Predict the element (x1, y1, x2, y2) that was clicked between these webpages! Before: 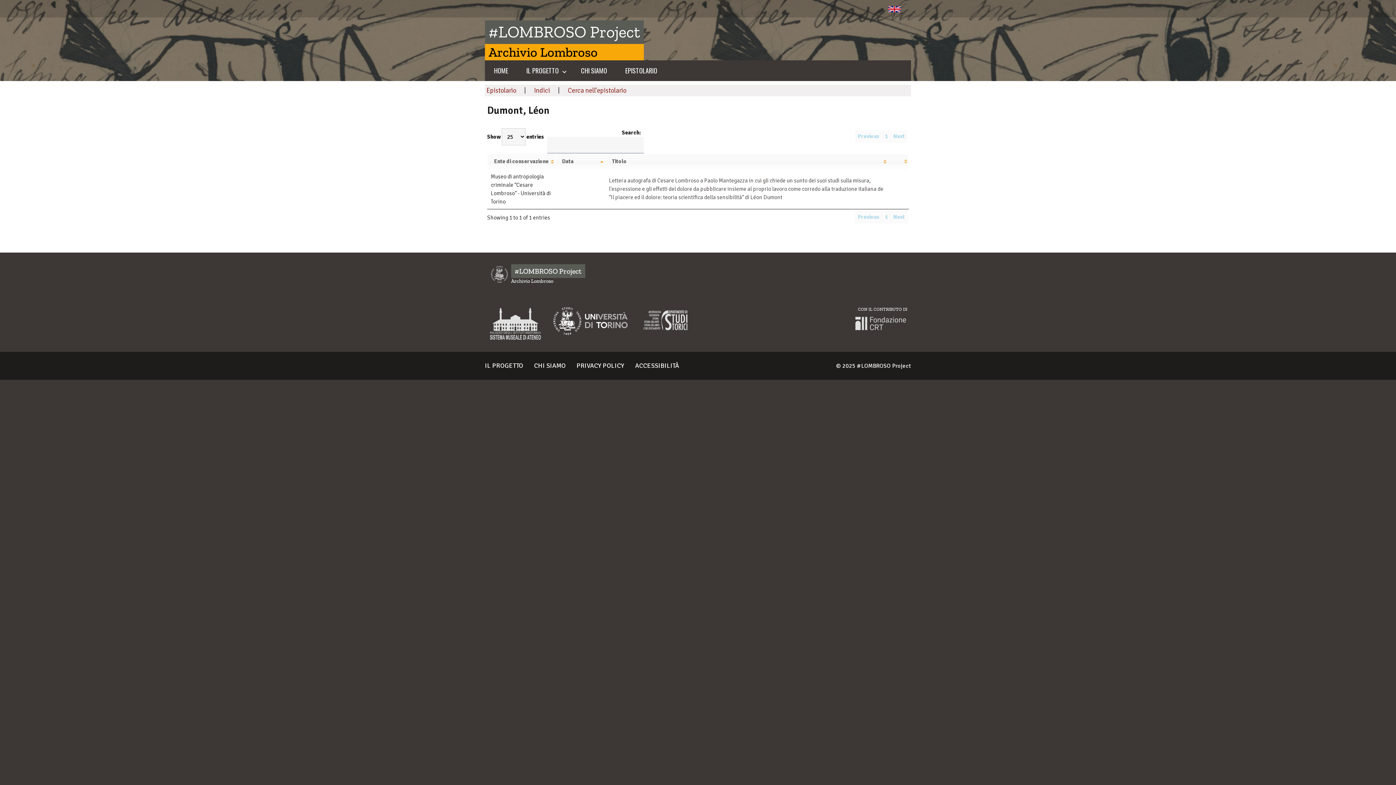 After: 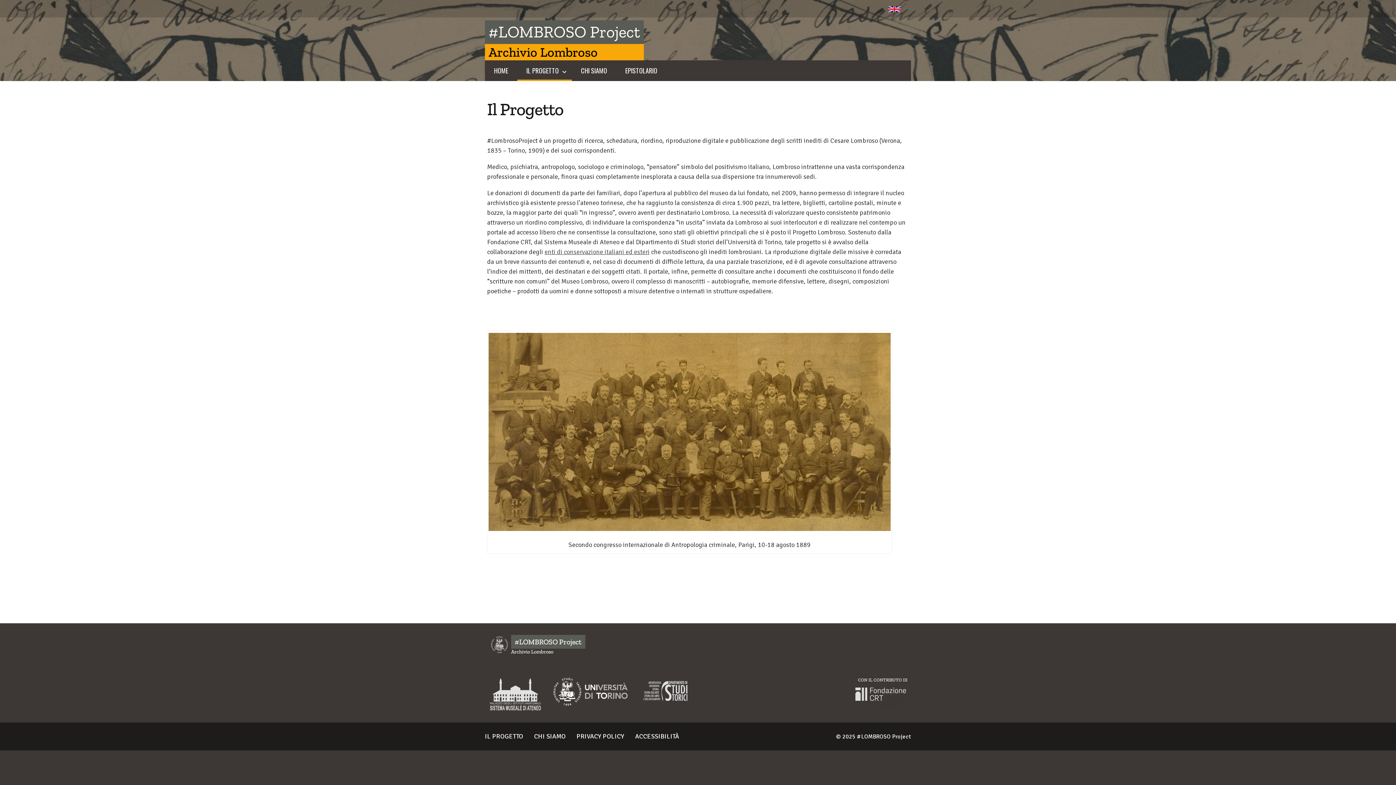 Action: bbox: (485, 361, 523, 369) label: IL PROGETTO